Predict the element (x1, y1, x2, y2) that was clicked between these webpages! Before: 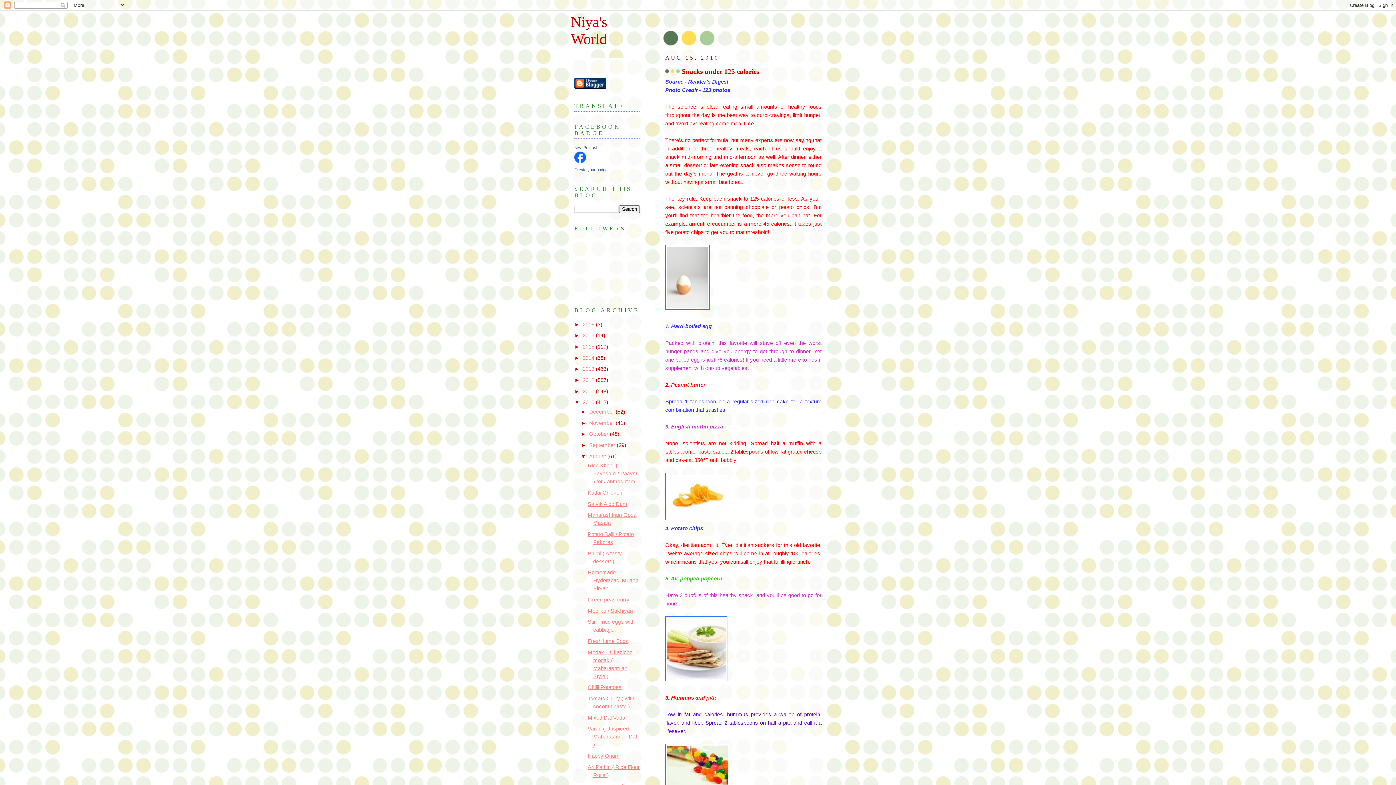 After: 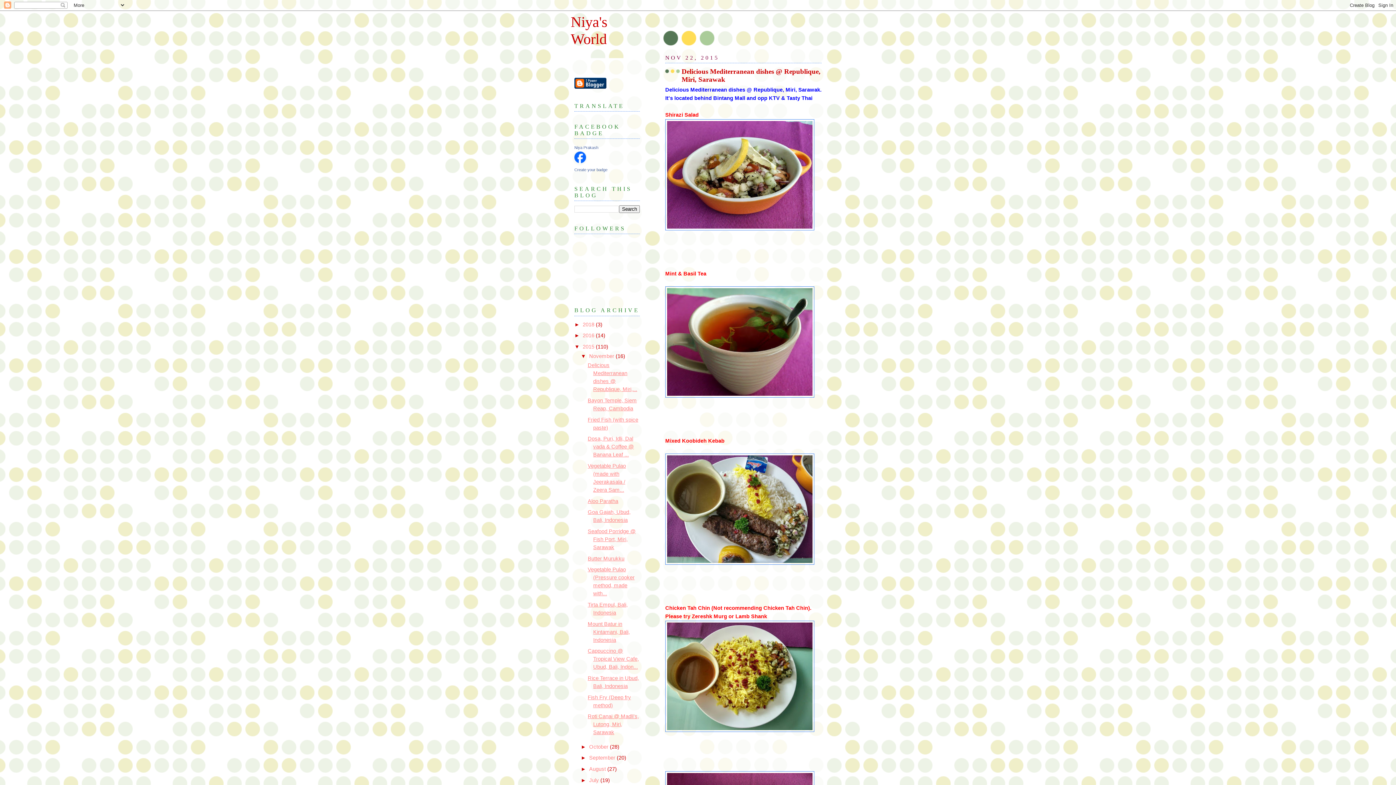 Action: bbox: (582, 344, 596, 349) label: 2015 